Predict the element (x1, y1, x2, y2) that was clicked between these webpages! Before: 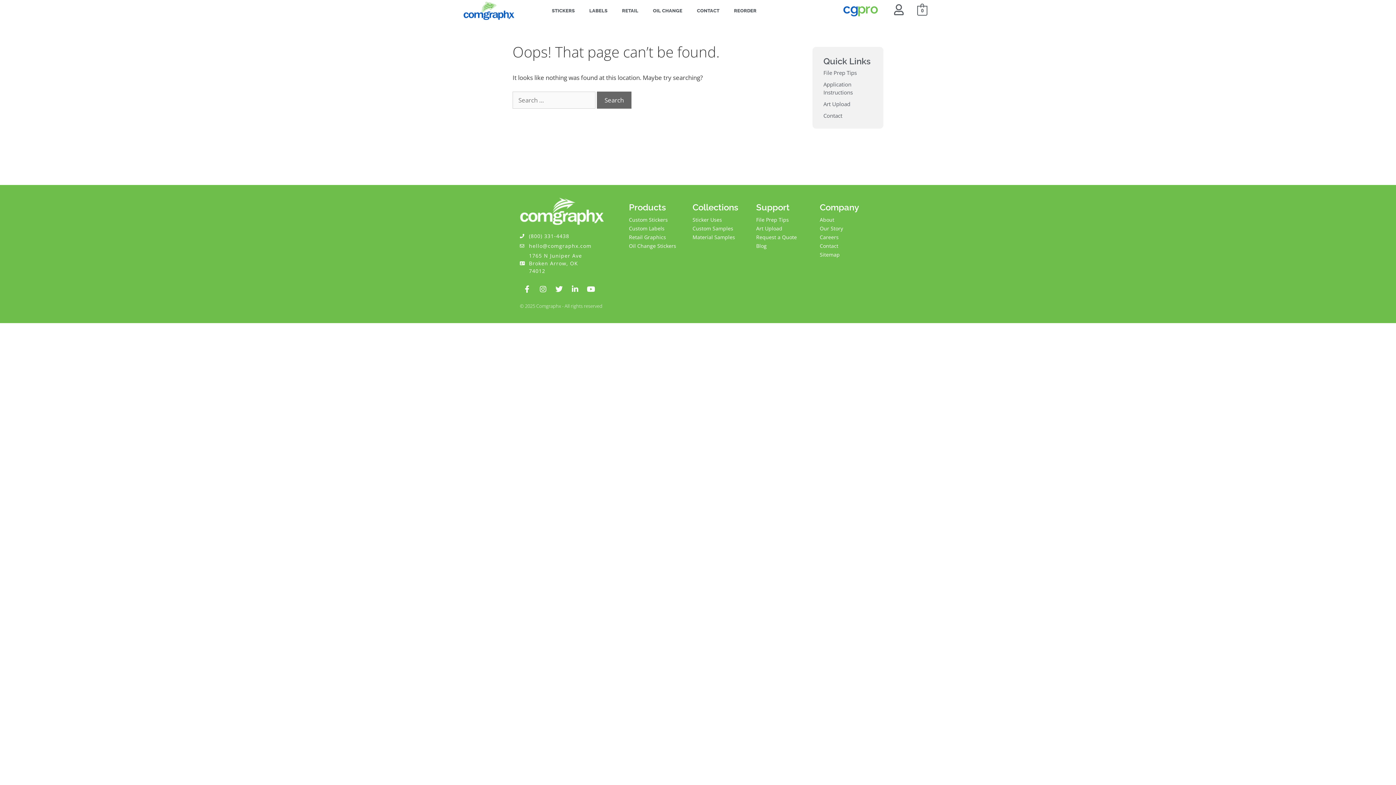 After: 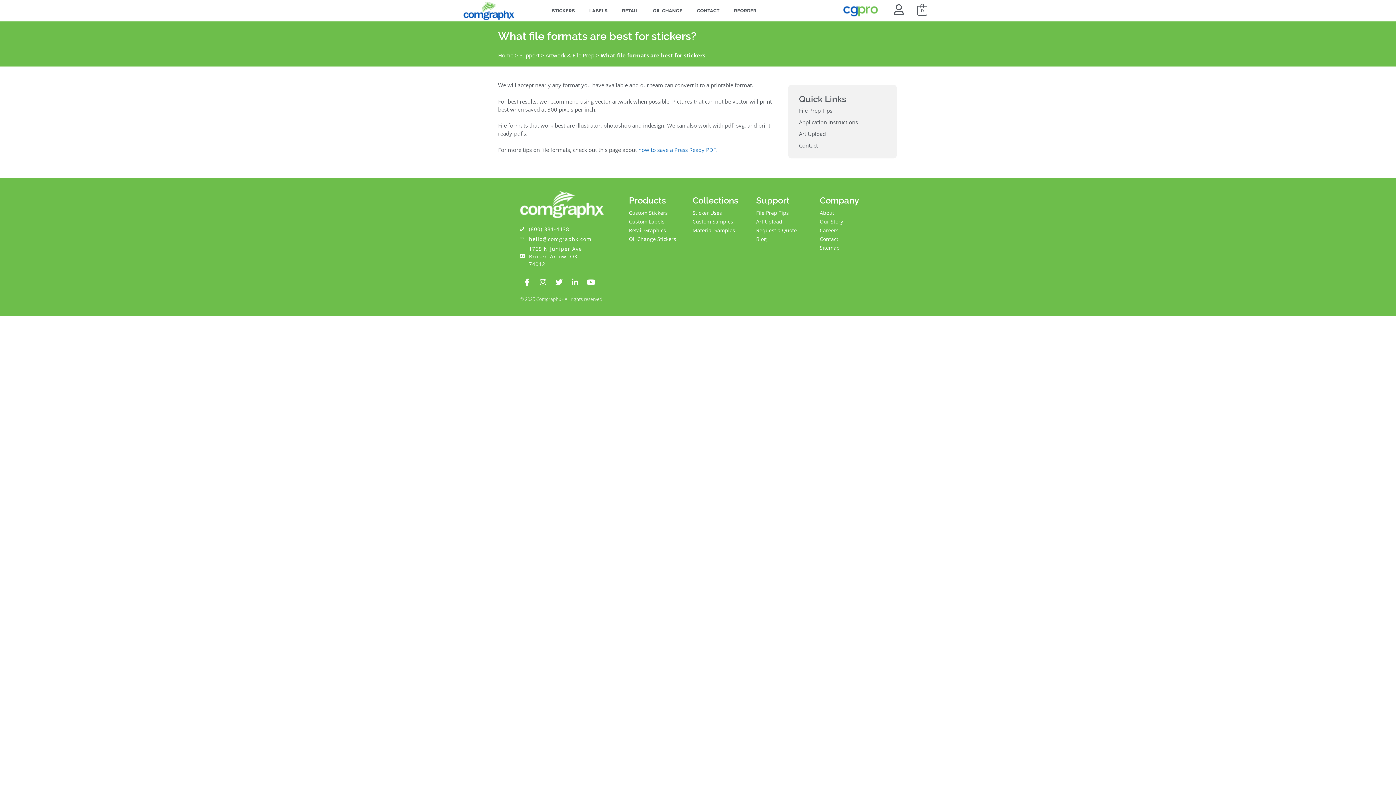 Action: label: File Prep Tips bbox: (823, 68, 872, 76)